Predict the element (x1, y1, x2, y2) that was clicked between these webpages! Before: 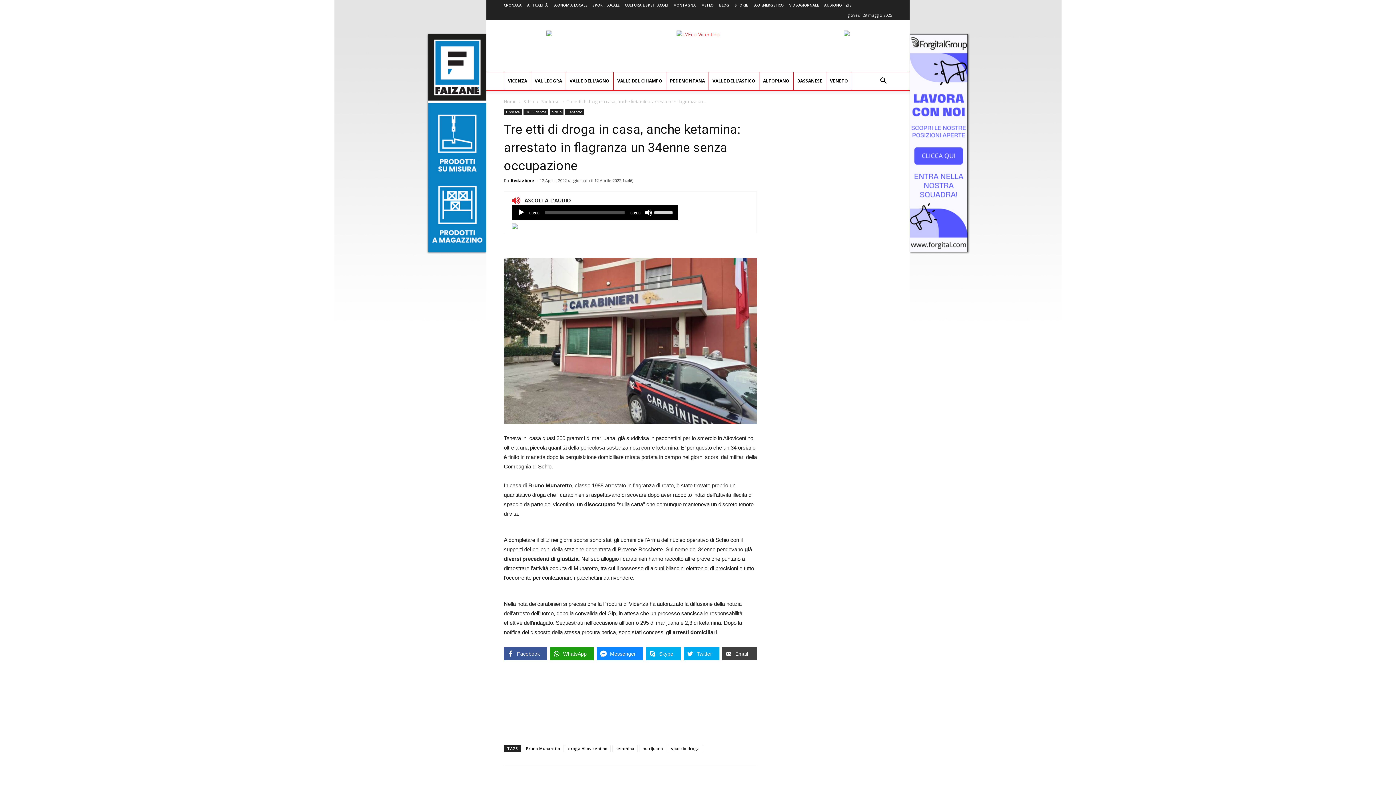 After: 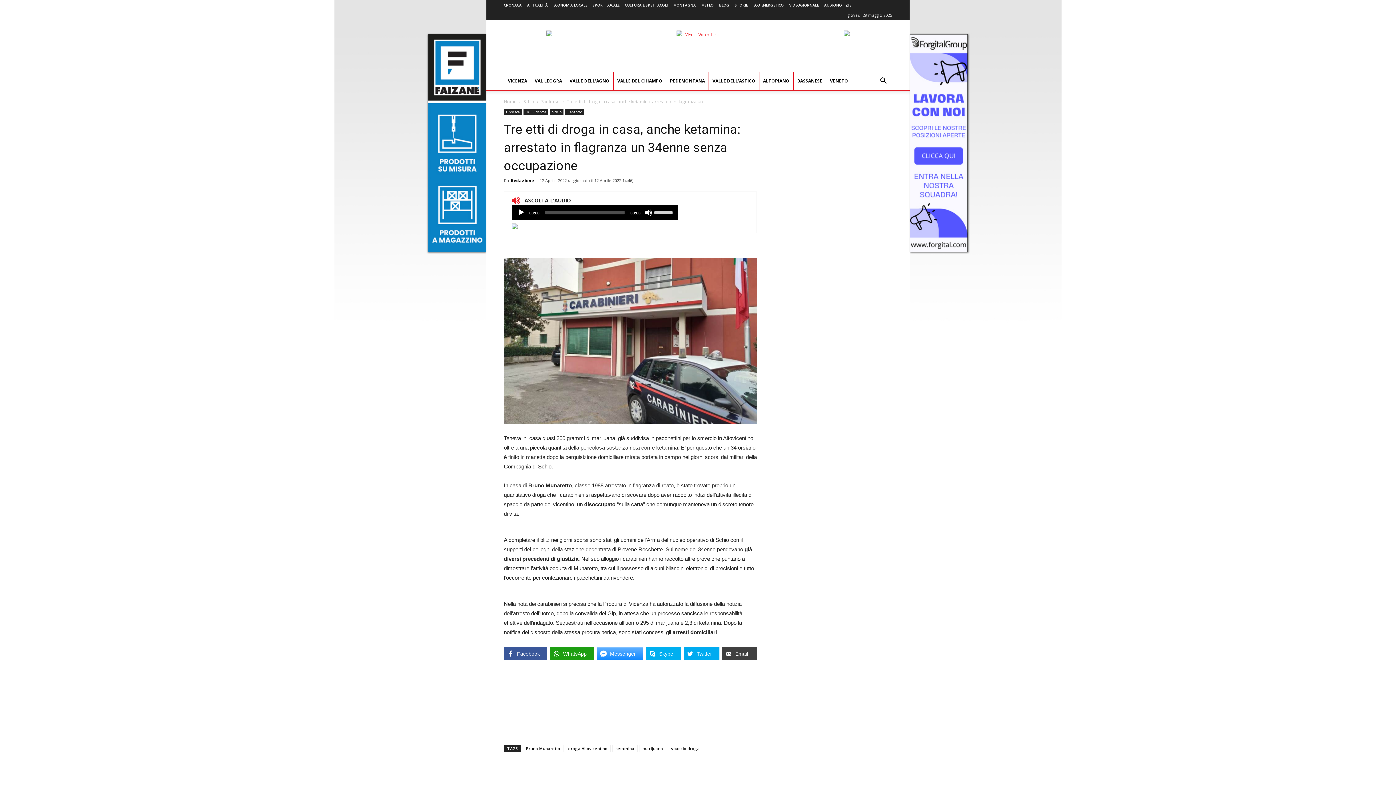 Action: bbox: (597, 647, 643, 660) label: Messenger